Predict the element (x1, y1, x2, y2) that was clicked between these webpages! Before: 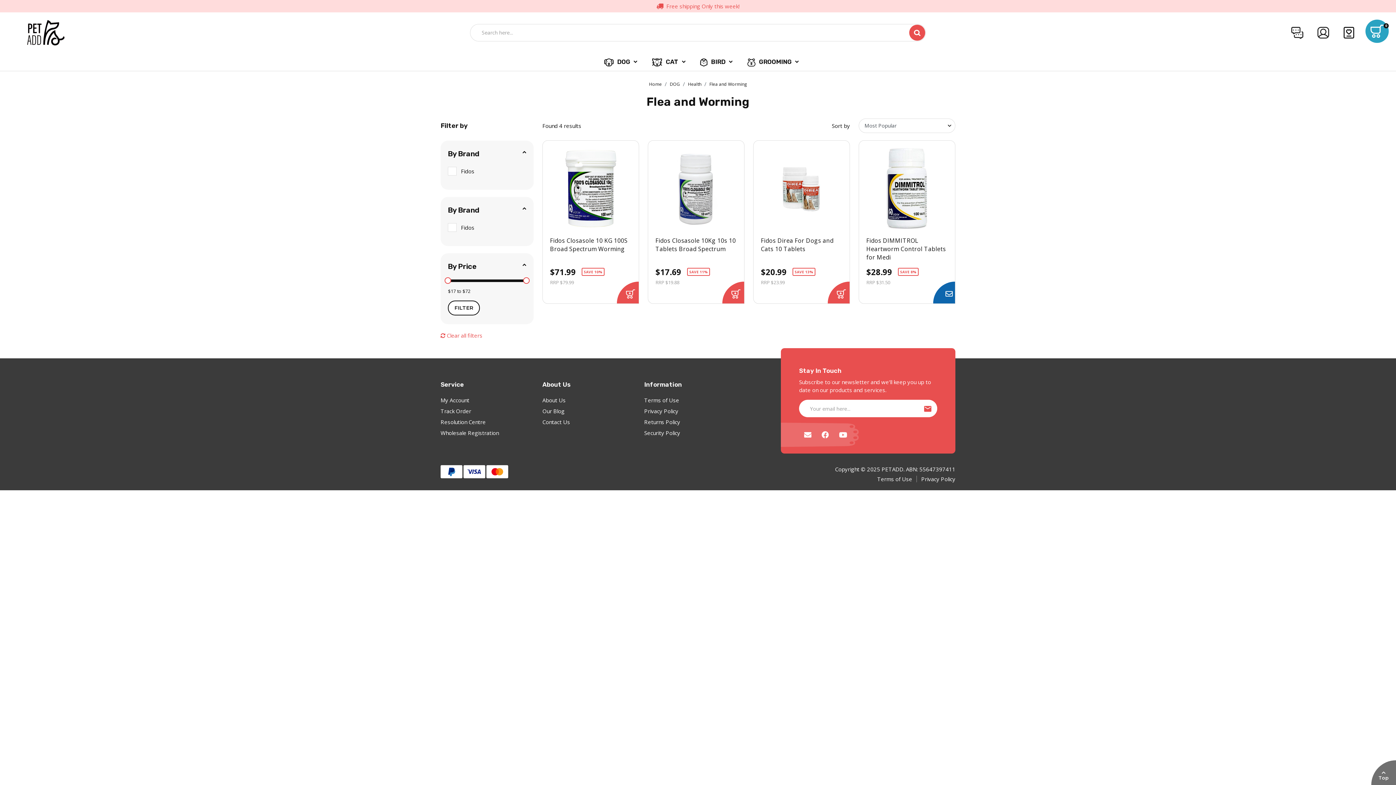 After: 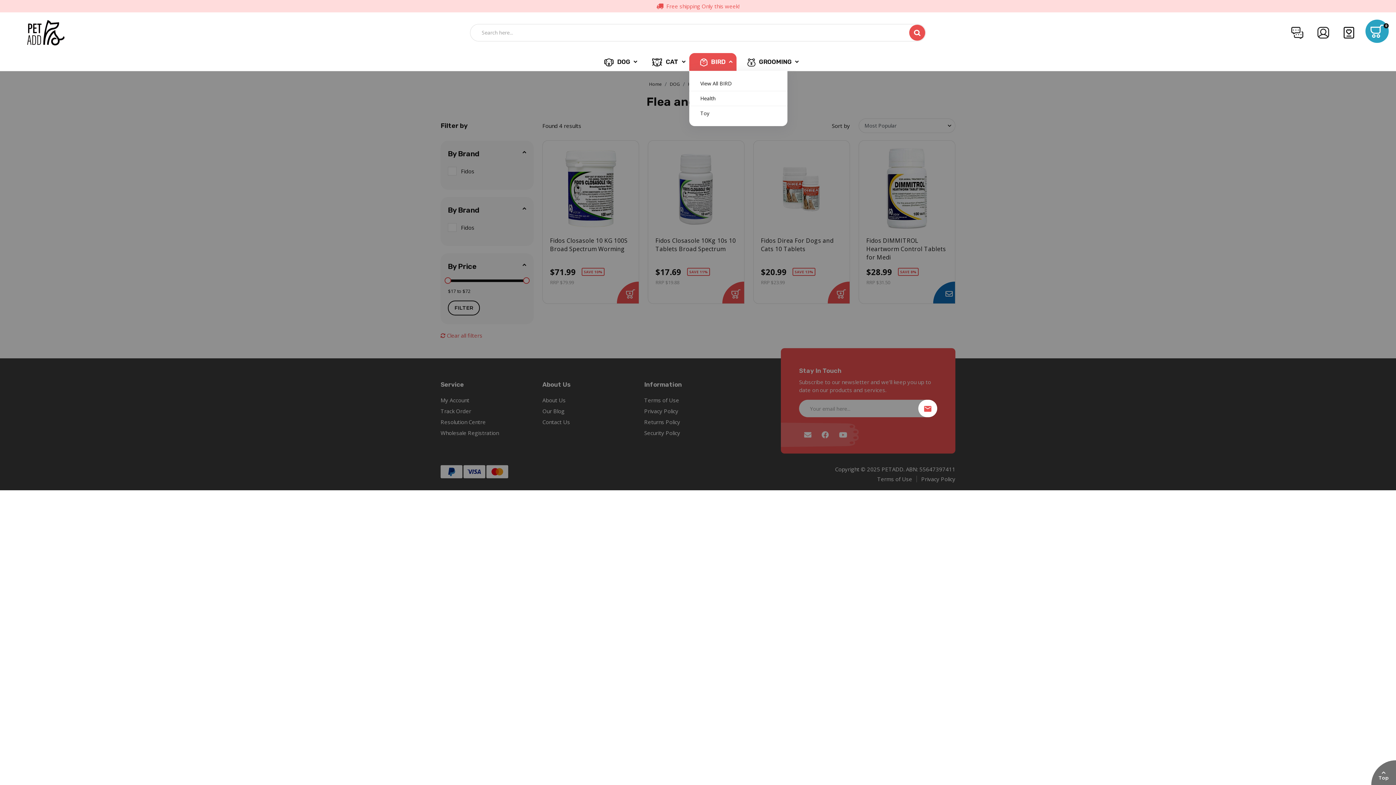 Action: bbox: (689, 53, 736, 70) label: BIRD